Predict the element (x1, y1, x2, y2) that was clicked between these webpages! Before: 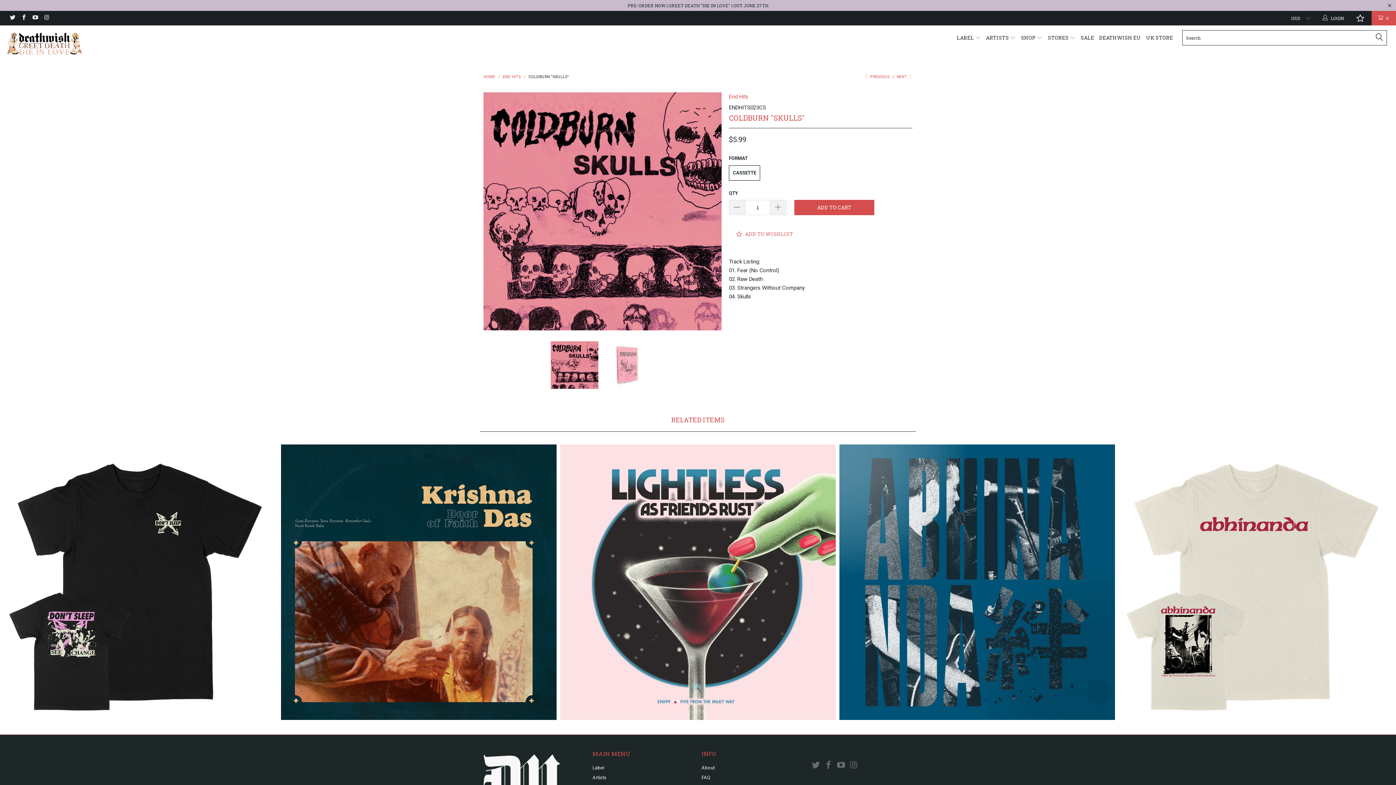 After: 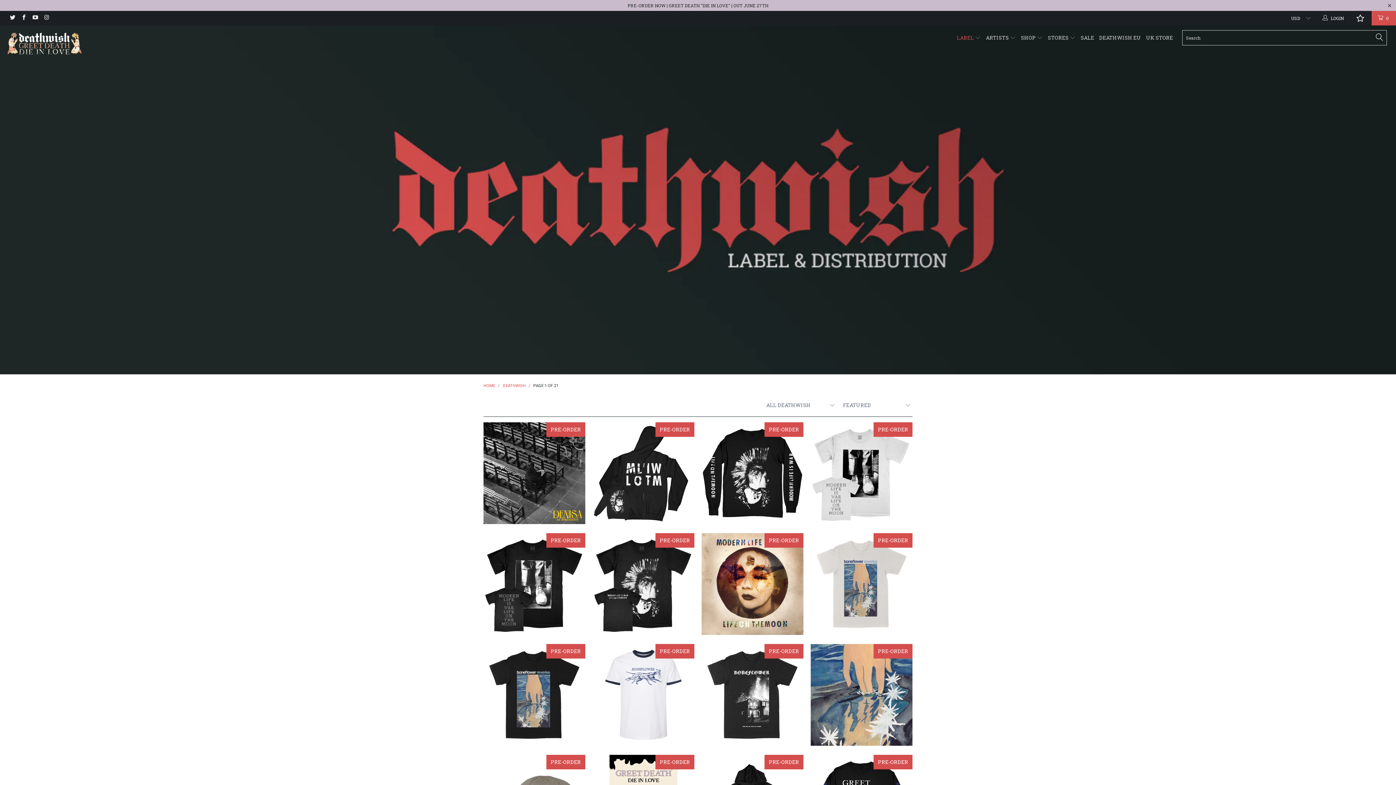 Action: label: LABEL  bbox: (957, 29, 981, 46)